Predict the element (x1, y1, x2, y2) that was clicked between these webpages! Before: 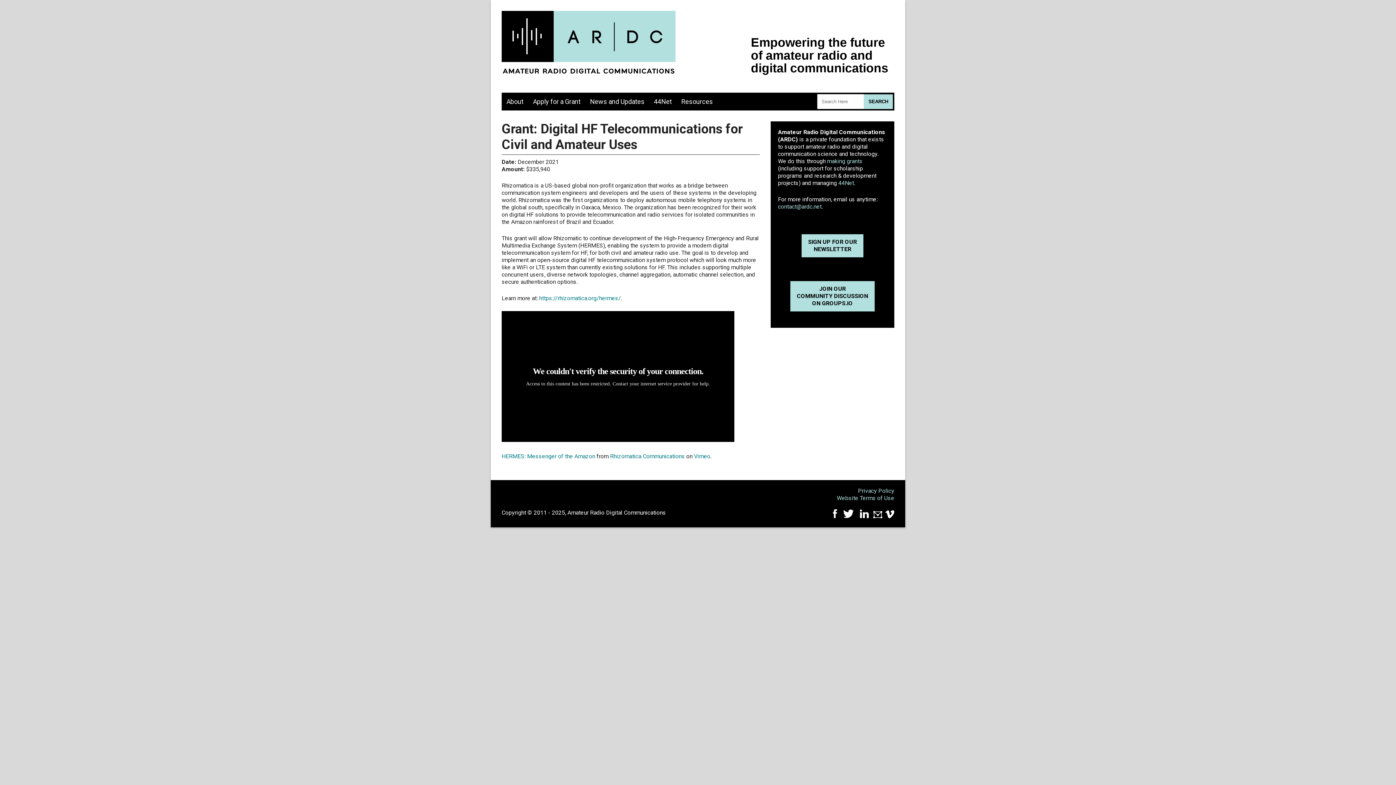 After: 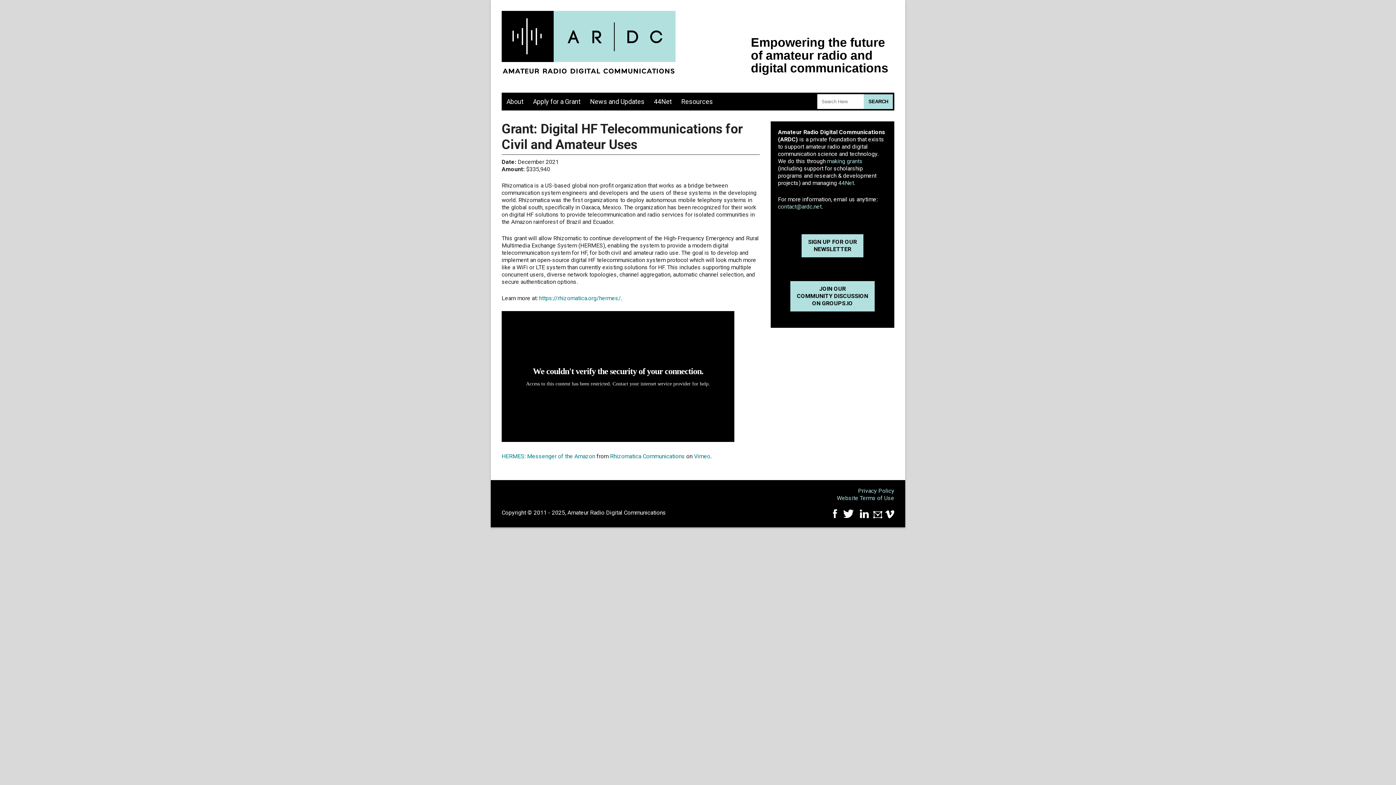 Action: bbox: (873, 513, 882, 519)